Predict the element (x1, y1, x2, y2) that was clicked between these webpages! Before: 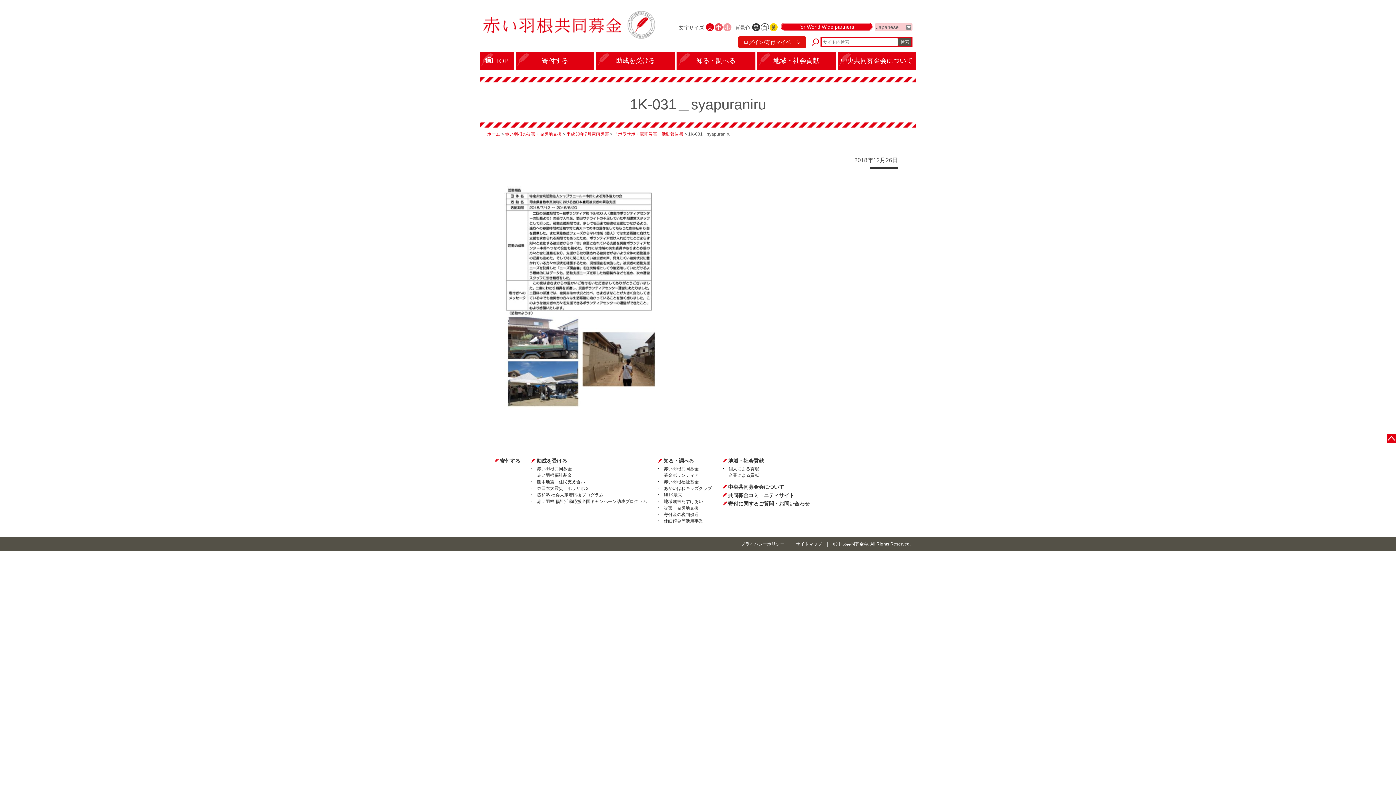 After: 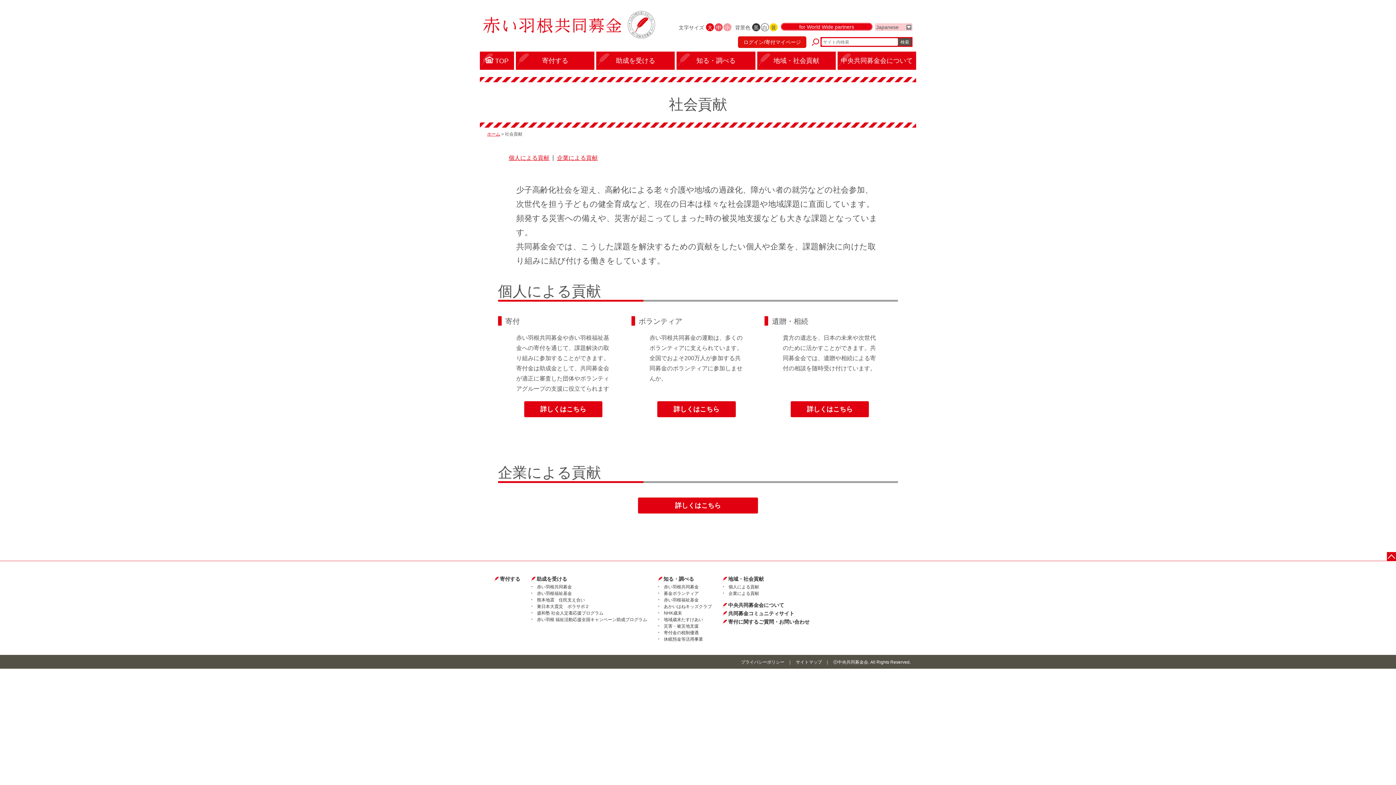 Action: label: 個人による貢献 bbox: (728, 466, 759, 471)